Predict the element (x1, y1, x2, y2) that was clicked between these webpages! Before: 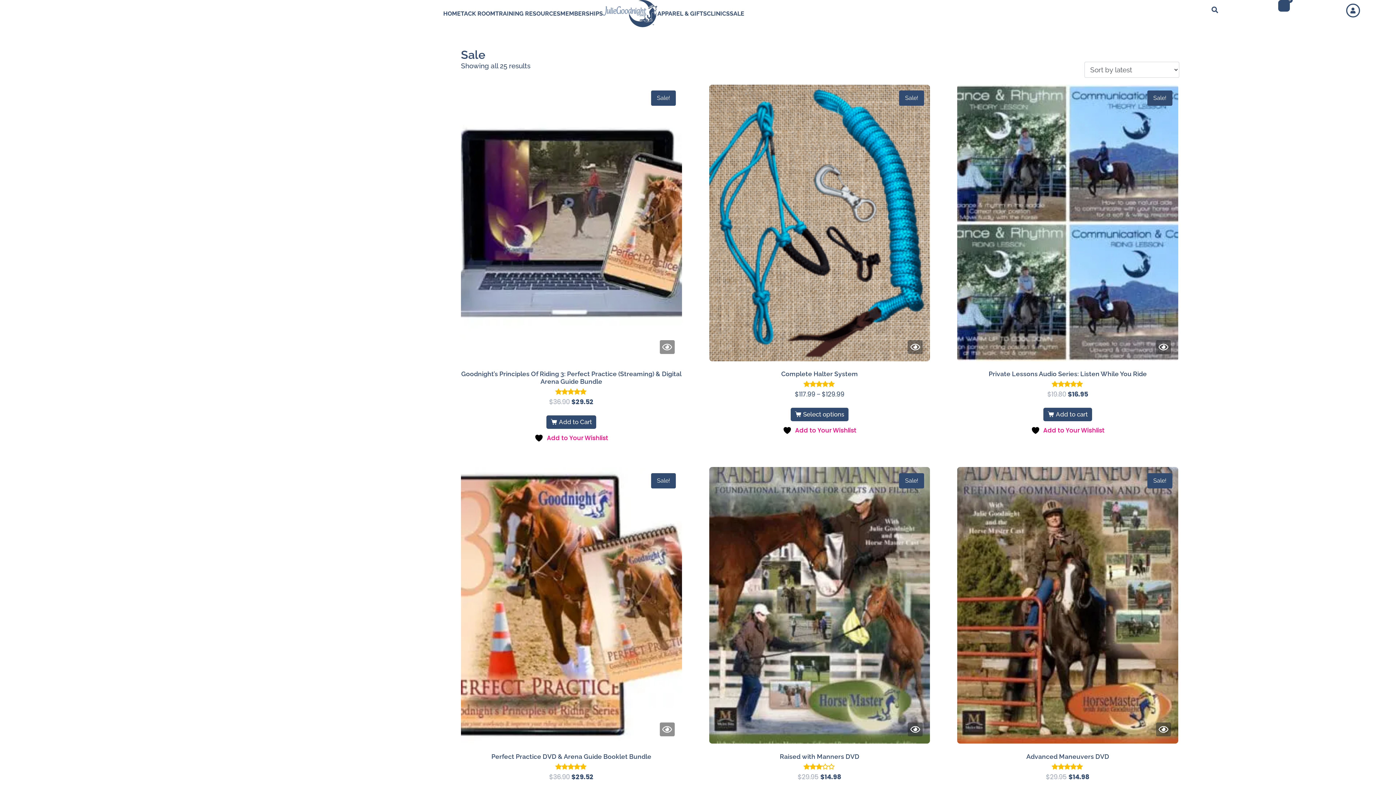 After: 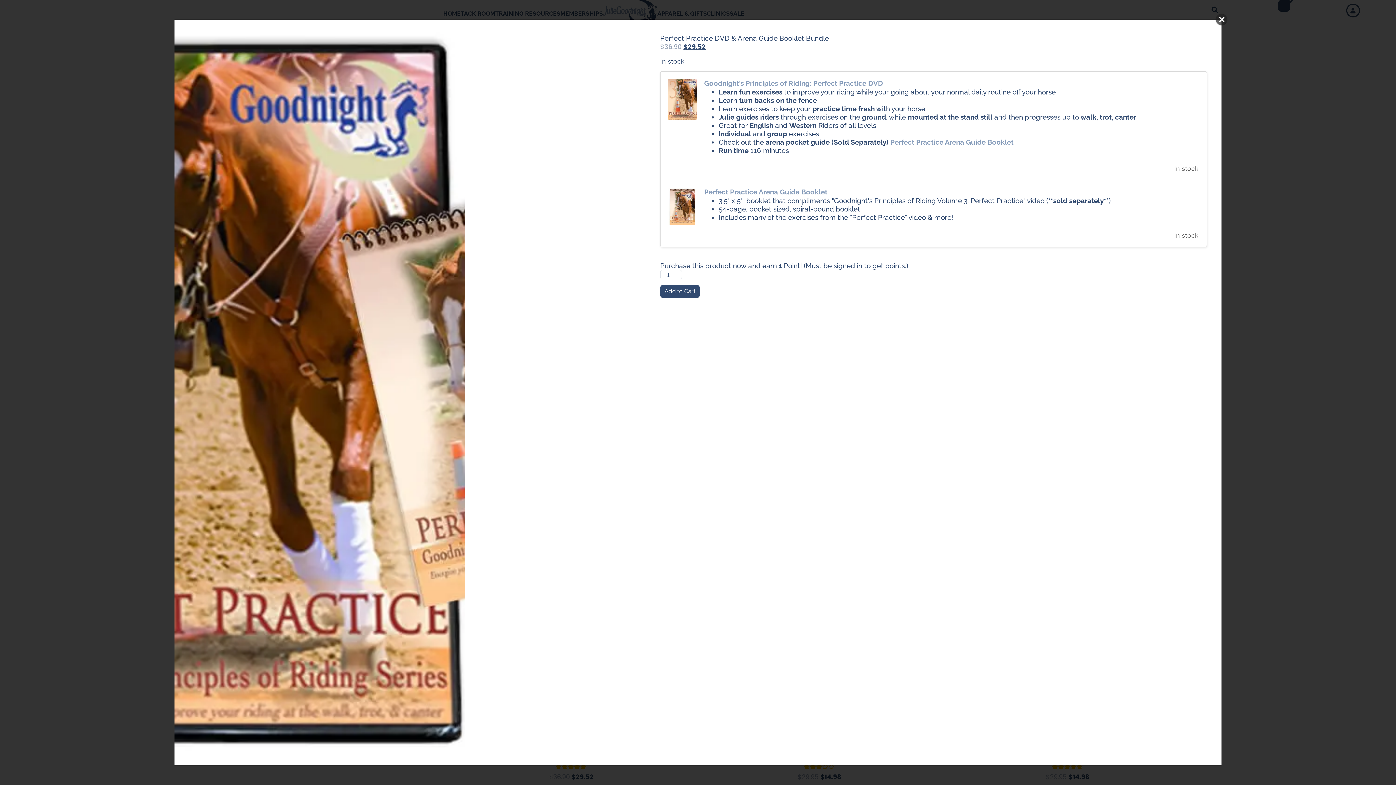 Action: bbox: (659, 722, 674, 736)